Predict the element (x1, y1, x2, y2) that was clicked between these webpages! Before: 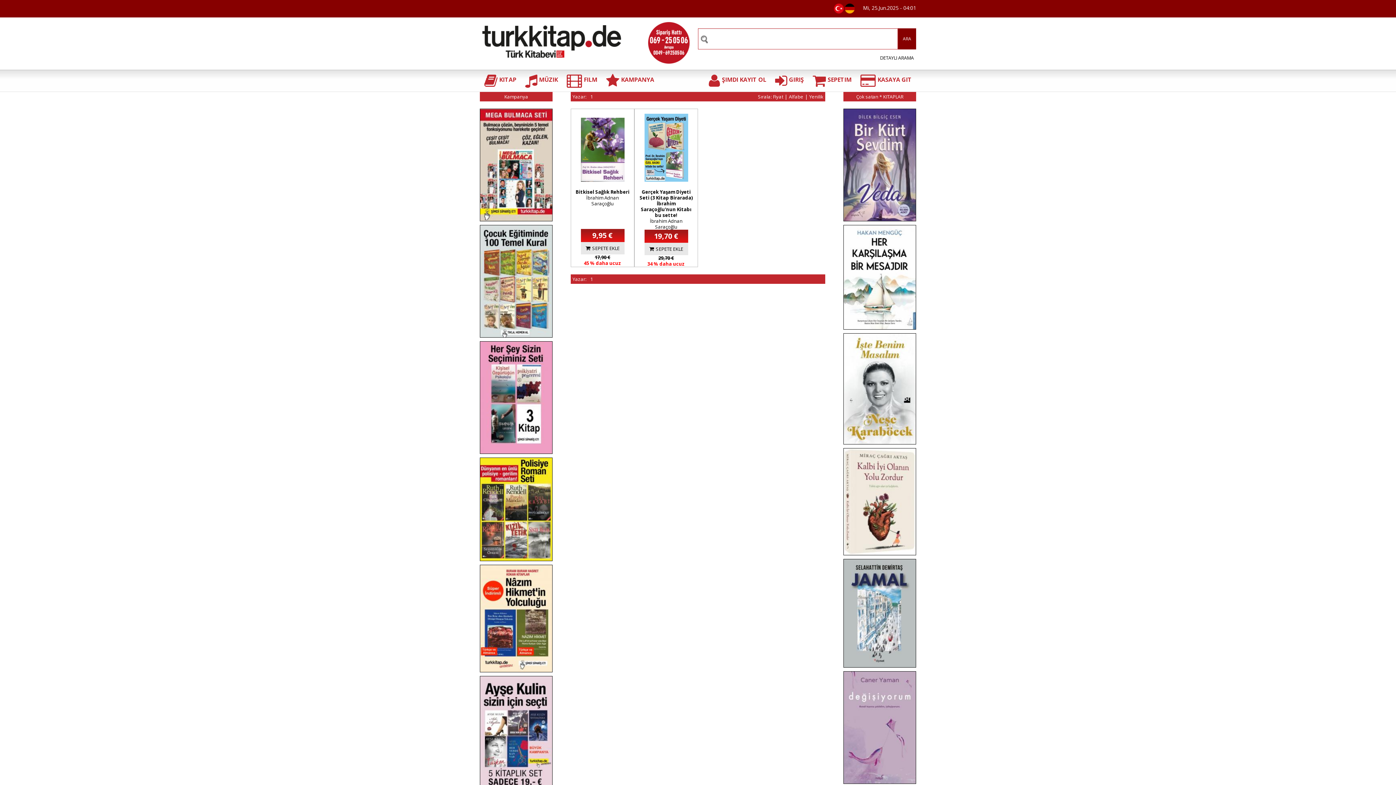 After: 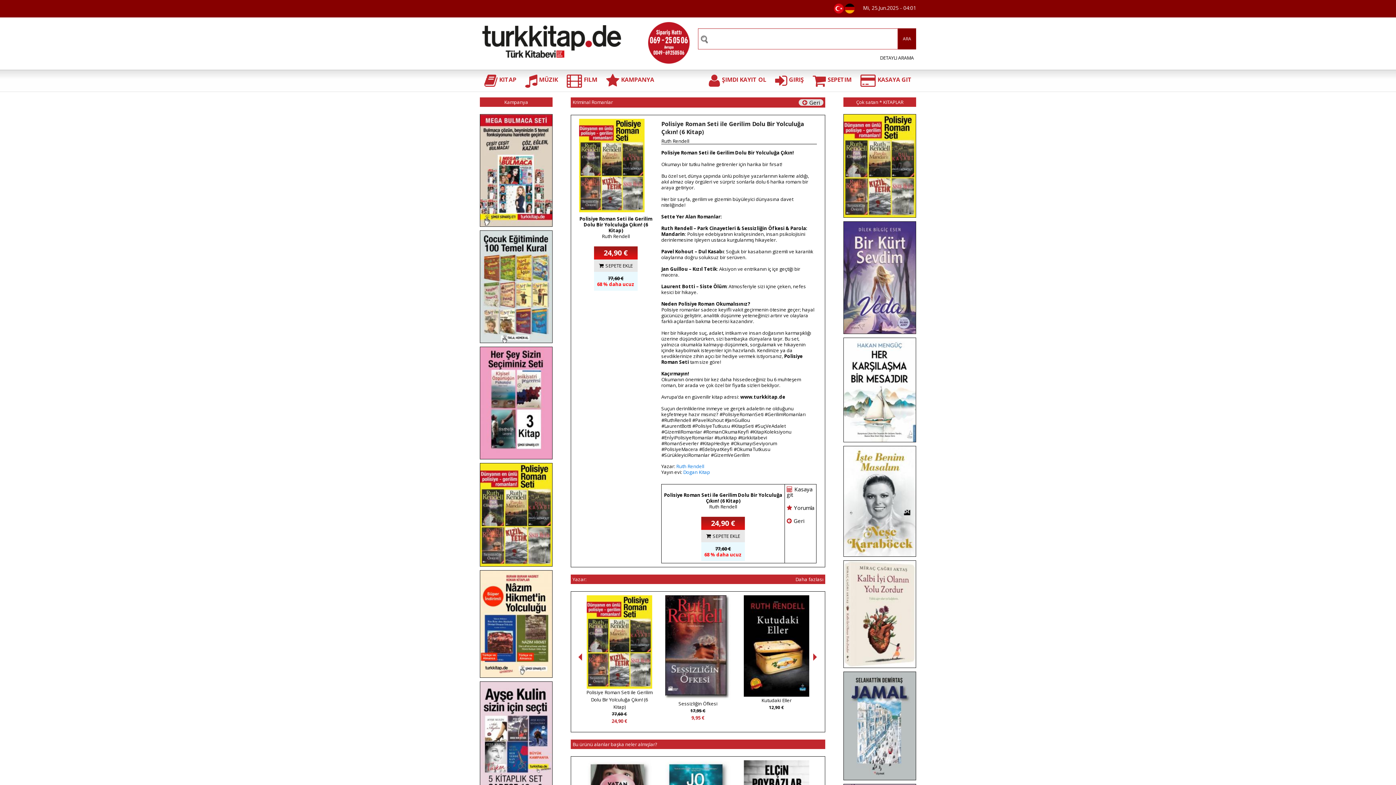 Action: bbox: (480, 505, 552, 512)